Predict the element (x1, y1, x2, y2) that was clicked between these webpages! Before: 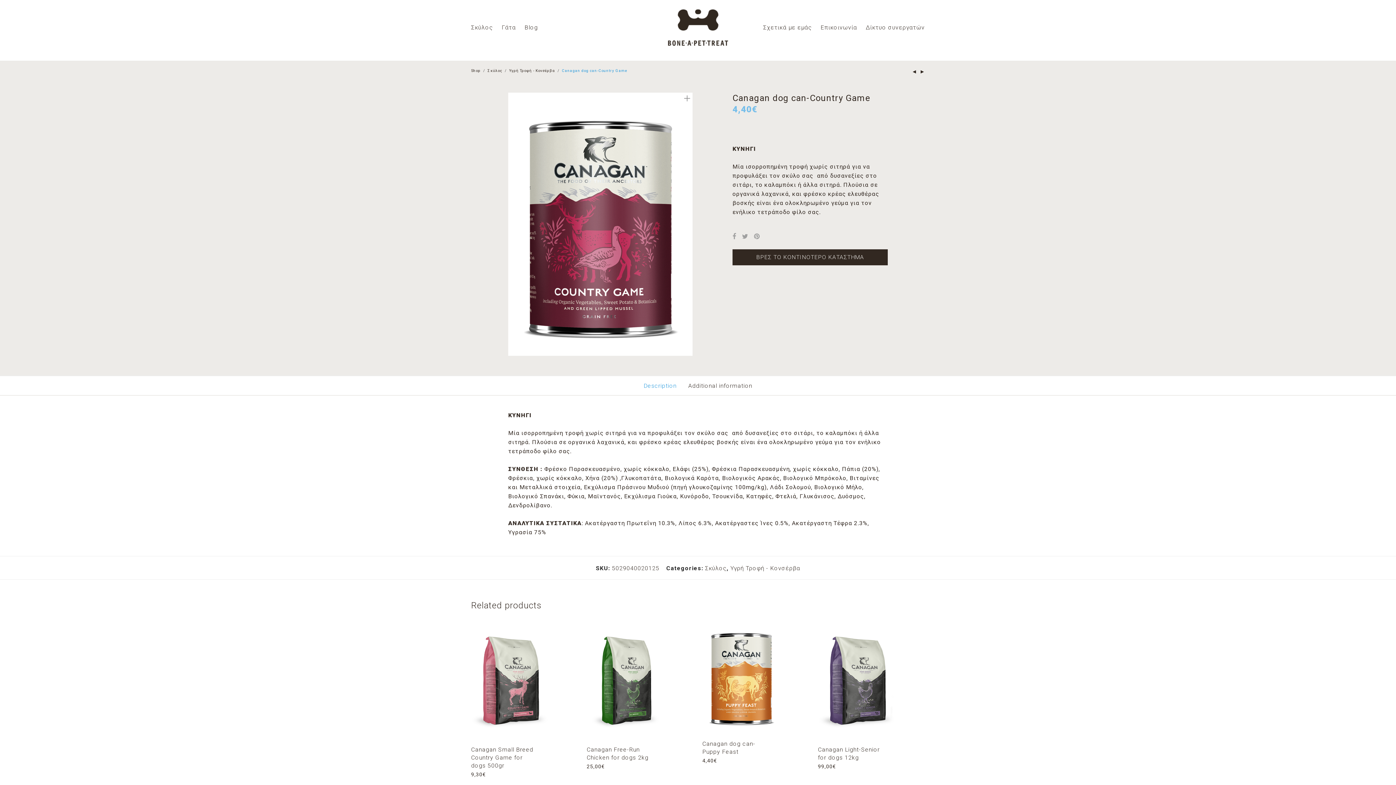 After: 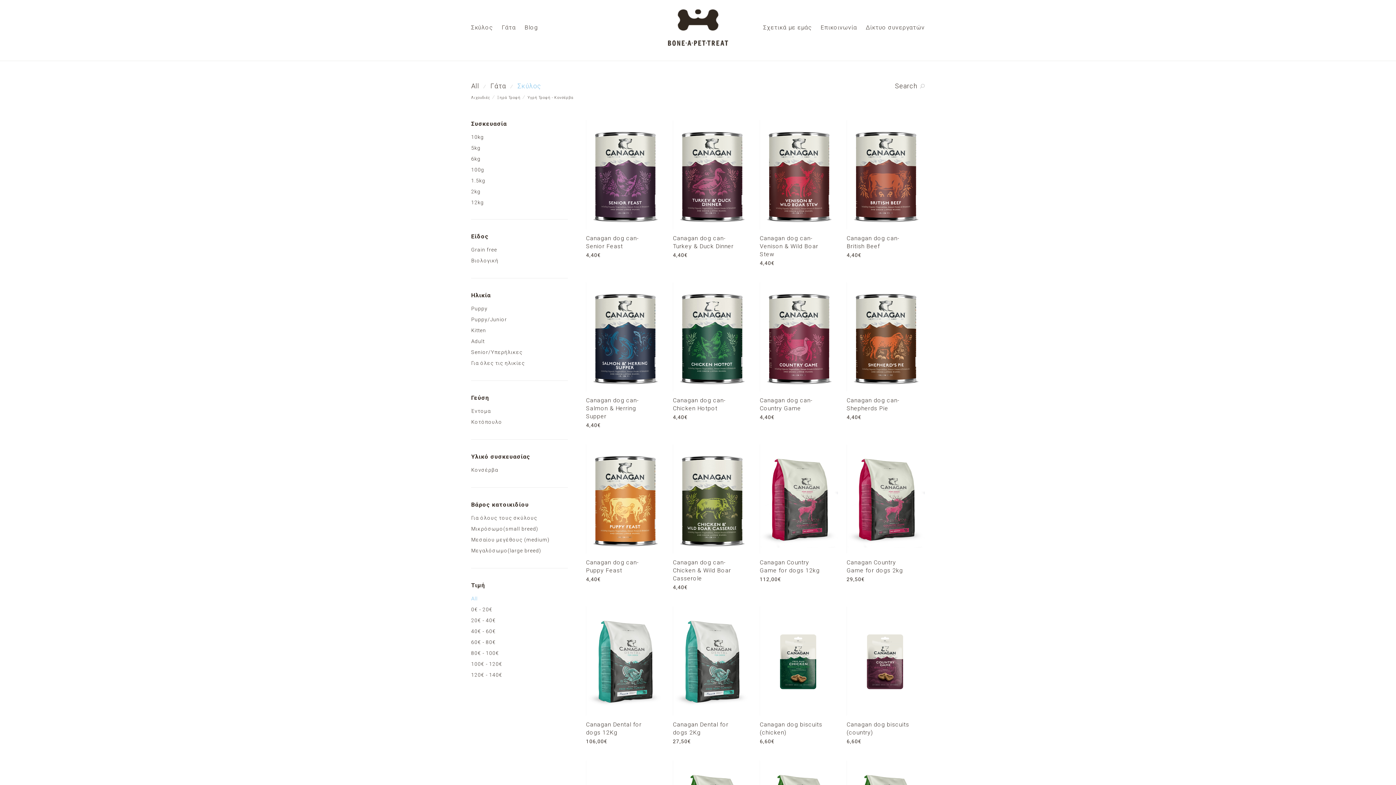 Action: label: Σκύλος bbox: (466, 19, 497, 36)